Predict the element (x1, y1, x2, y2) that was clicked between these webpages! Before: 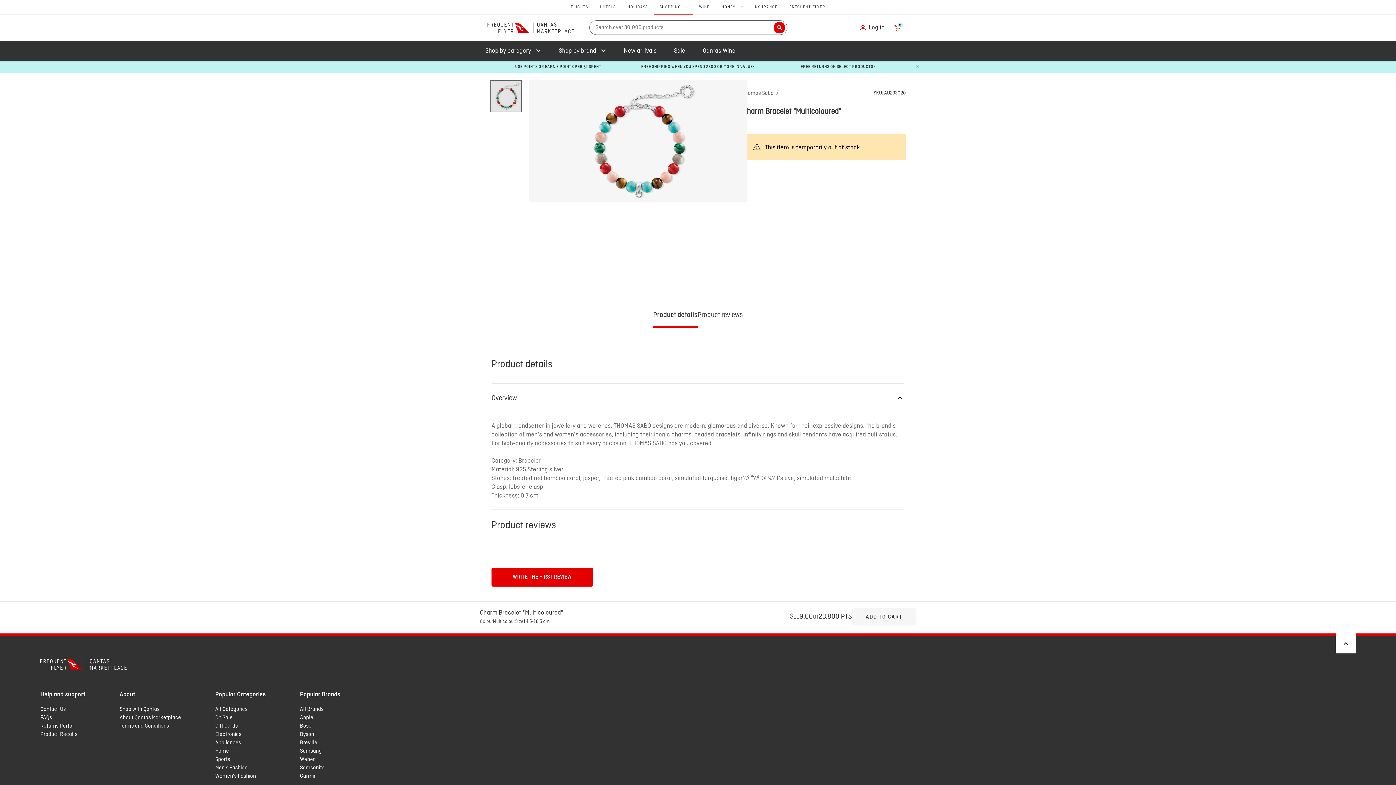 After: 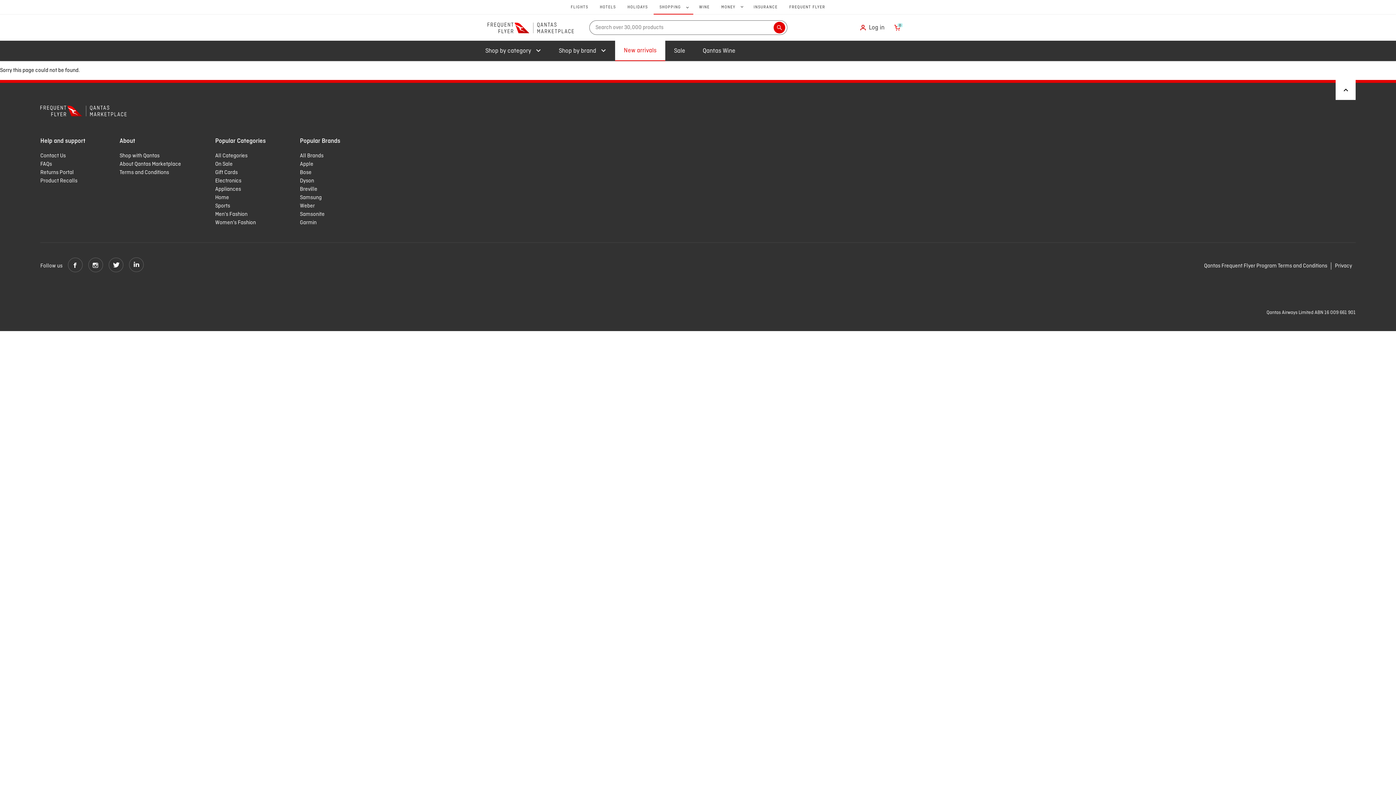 Action: label: New arrivals bbox: (615, 40, 665, 61)